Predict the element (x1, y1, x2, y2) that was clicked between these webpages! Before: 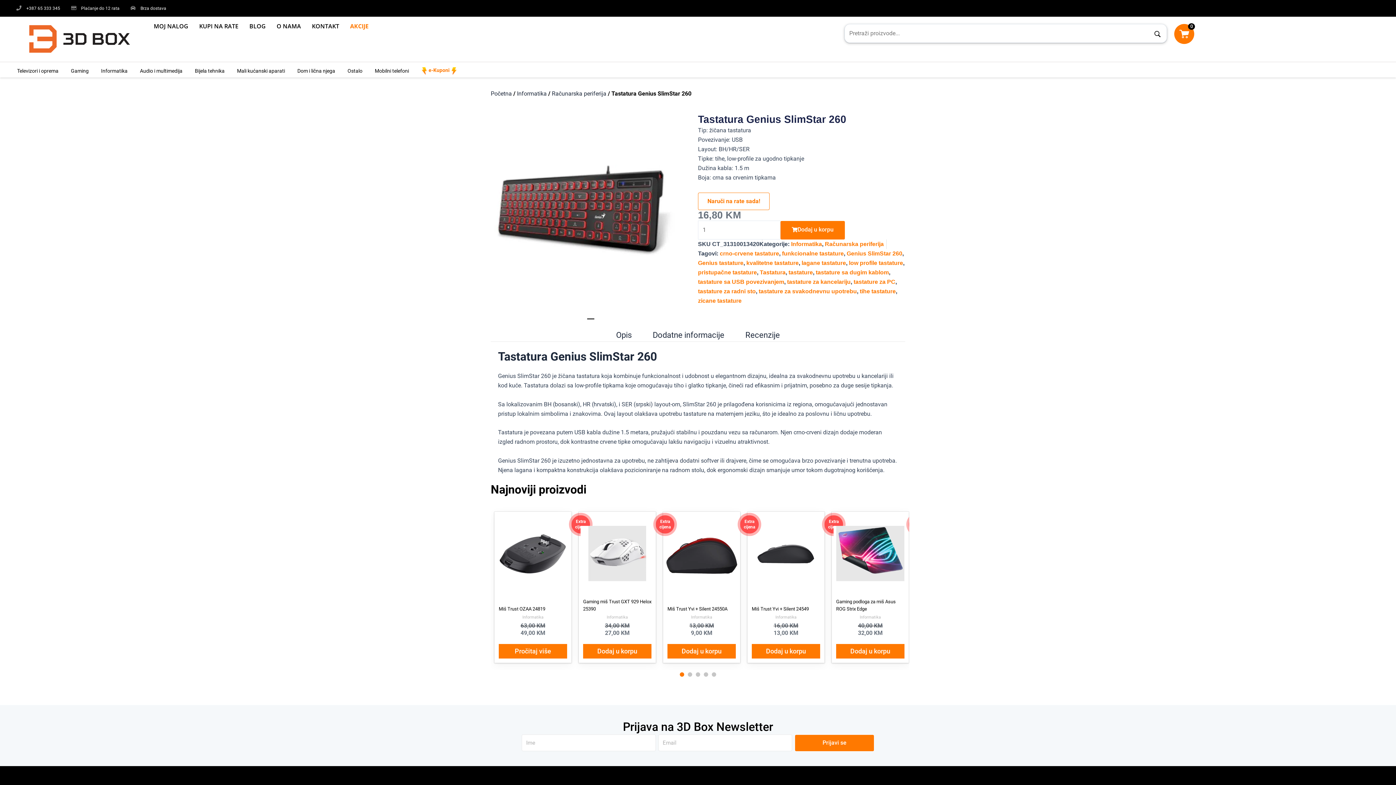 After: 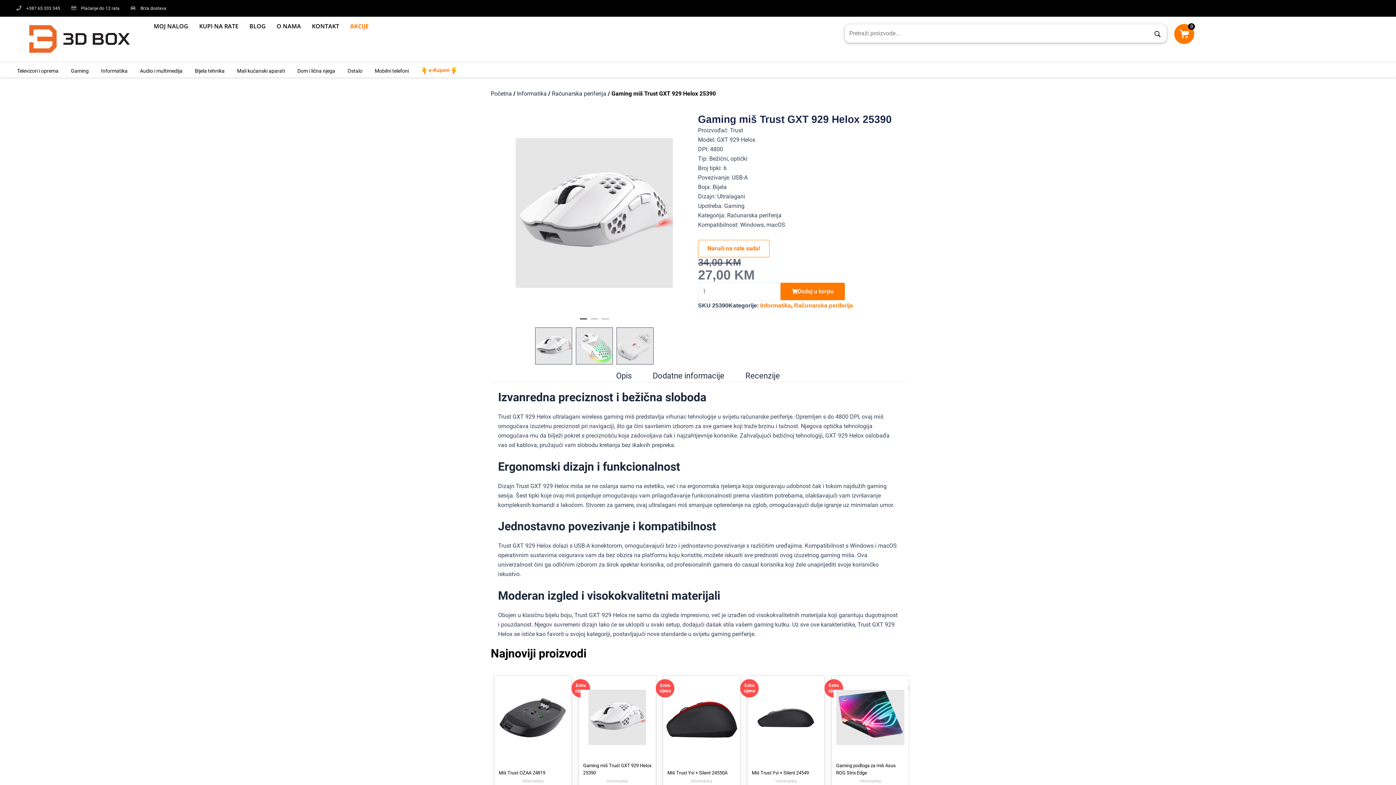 Action: label: Extra
cijena bbox: (580, 513, 654, 598)